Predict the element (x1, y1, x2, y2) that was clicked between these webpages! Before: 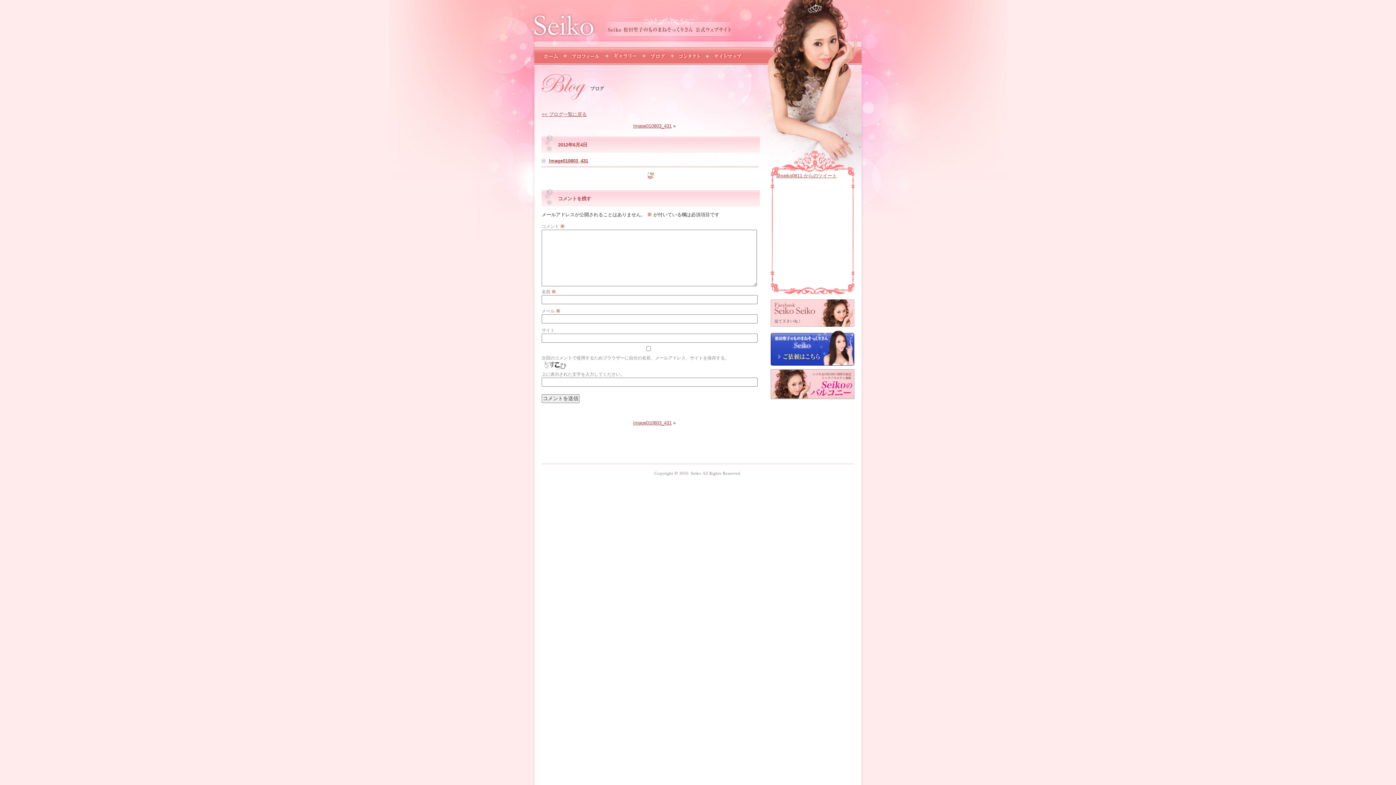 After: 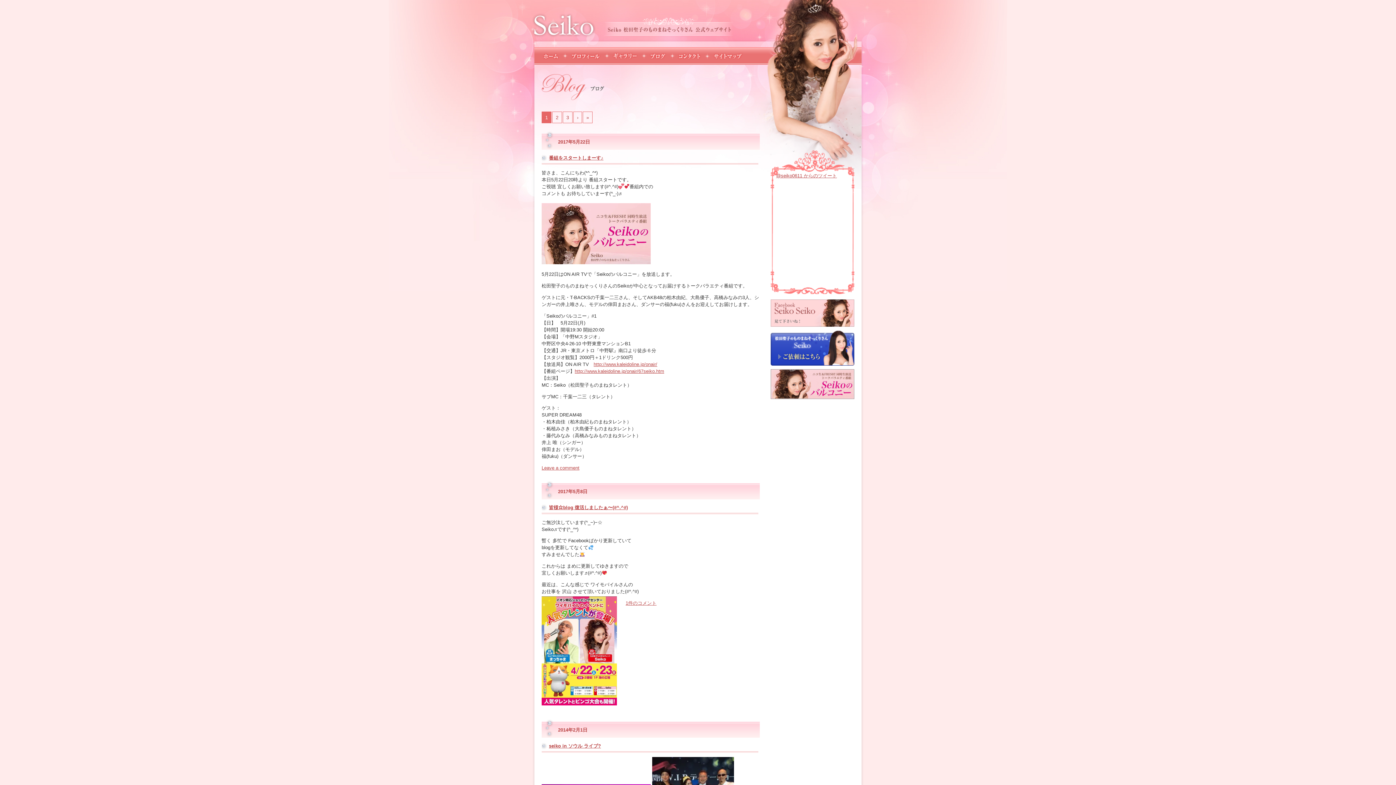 Action: bbox: (649, 53, 666, 58)